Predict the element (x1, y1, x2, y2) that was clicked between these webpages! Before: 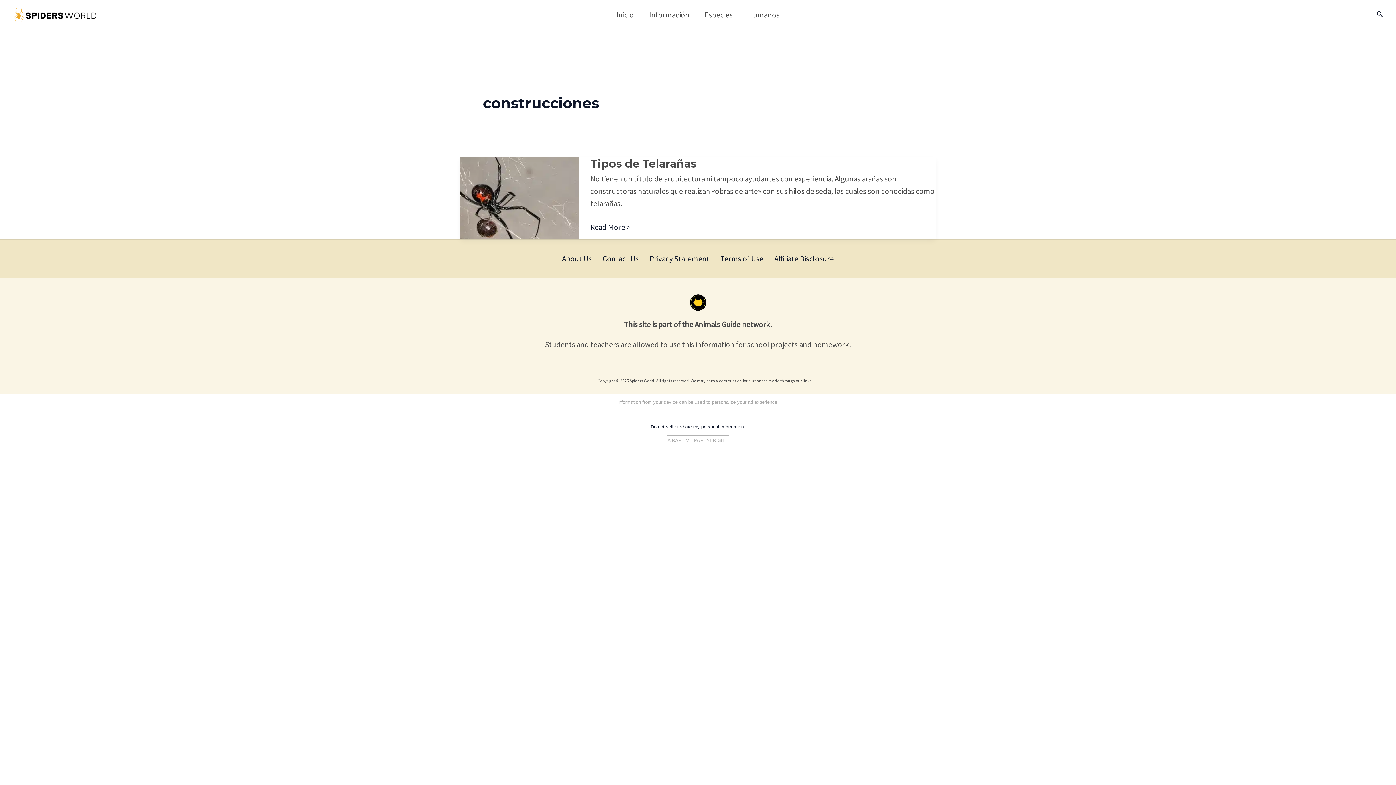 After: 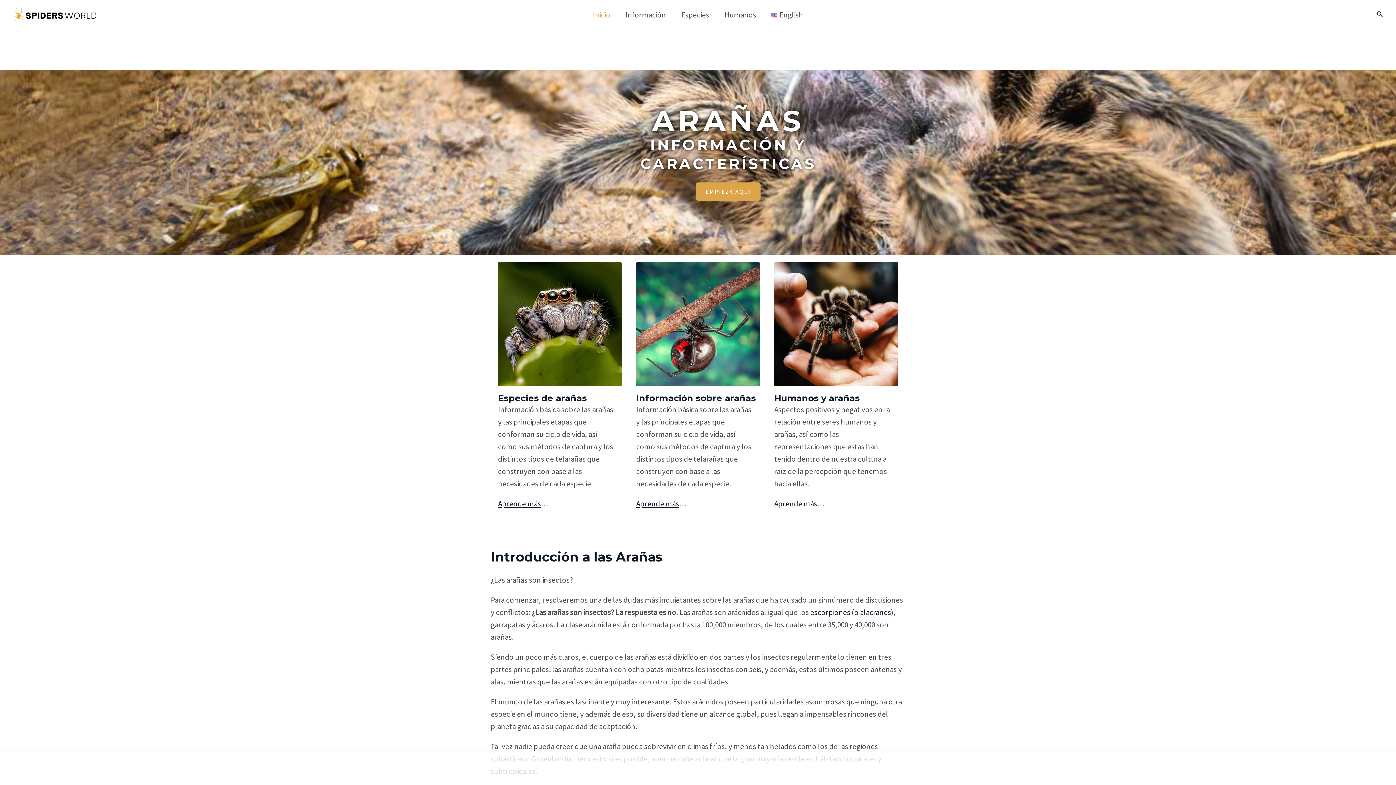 Action: bbox: (12, 9, 96, 18)